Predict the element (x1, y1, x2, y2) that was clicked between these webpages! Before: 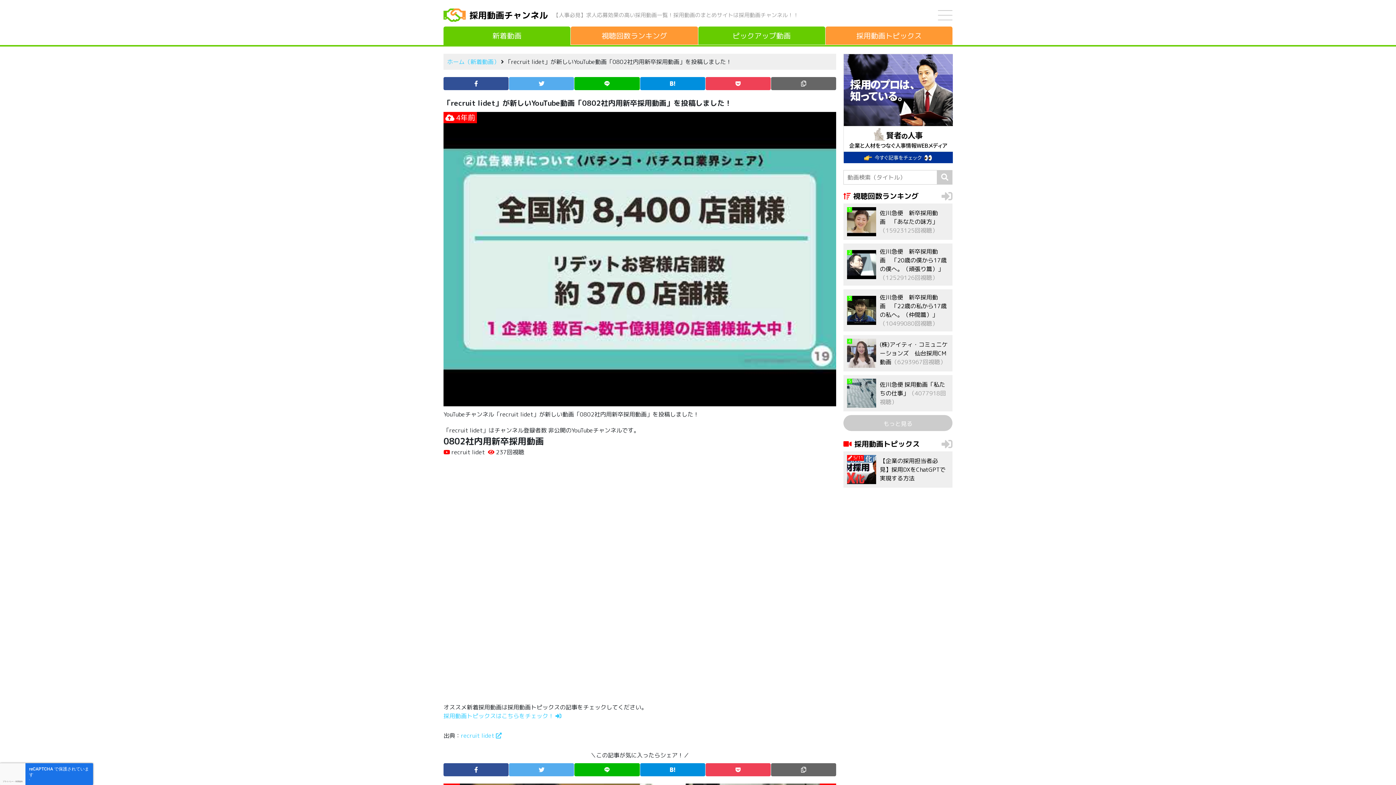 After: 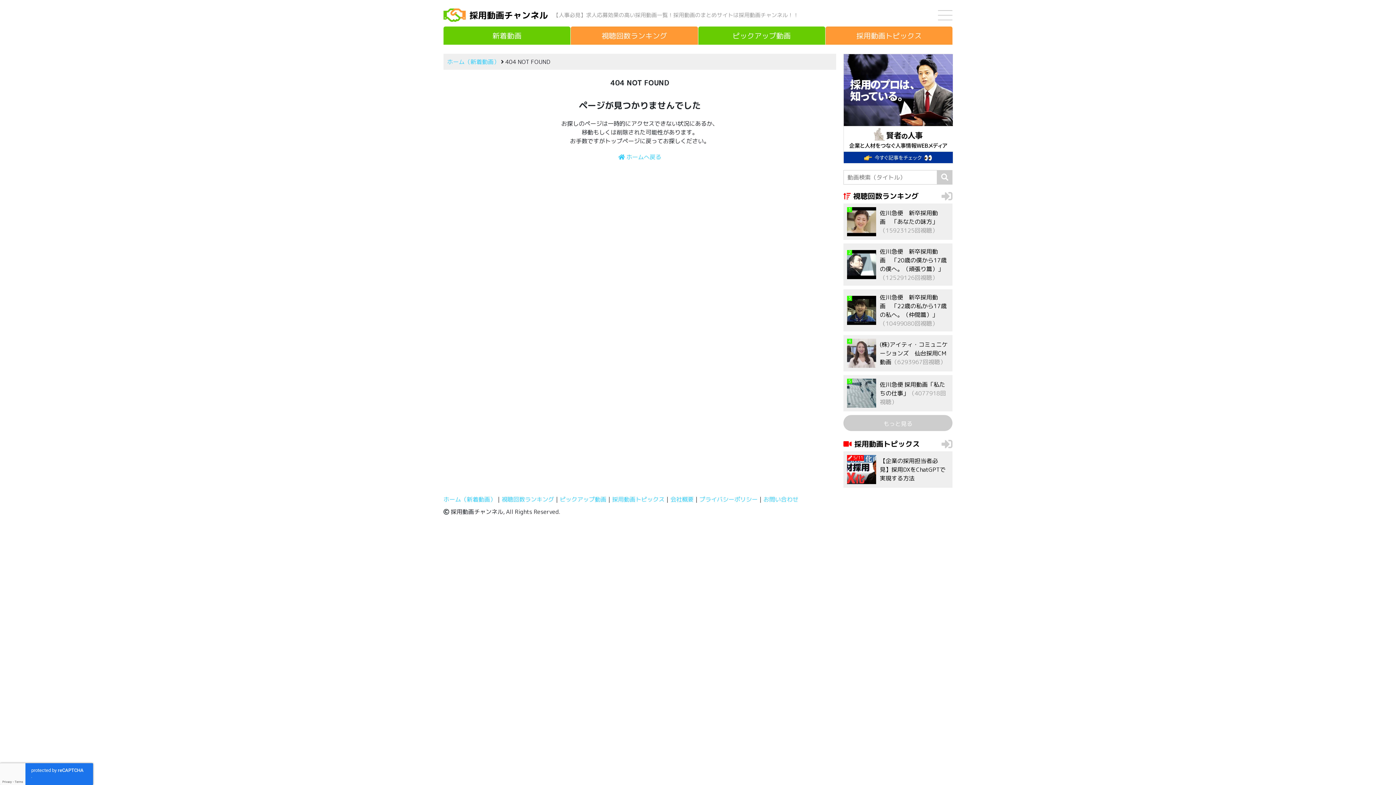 Action: label: 採用動画トピックスはこちらをチェック！  bbox: (443, 712, 561, 720)